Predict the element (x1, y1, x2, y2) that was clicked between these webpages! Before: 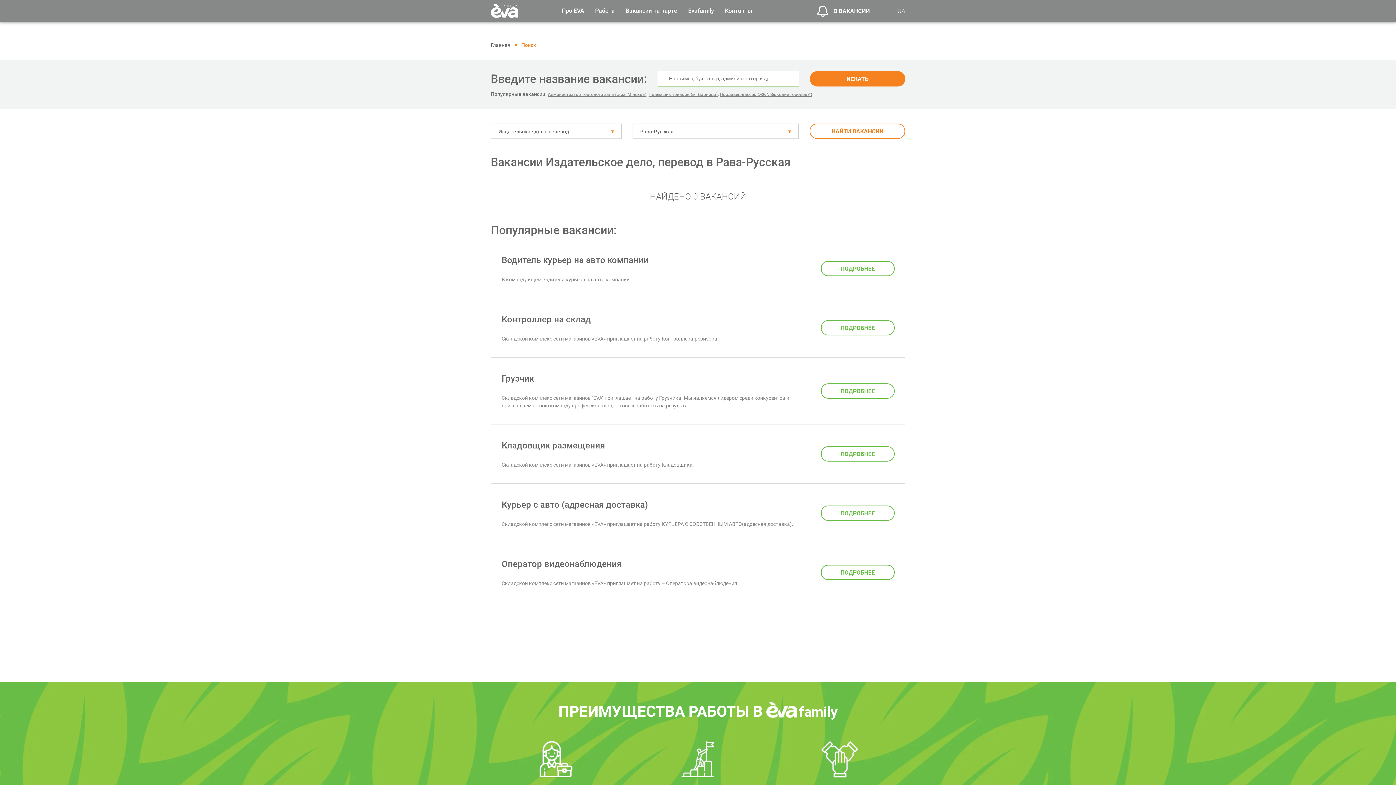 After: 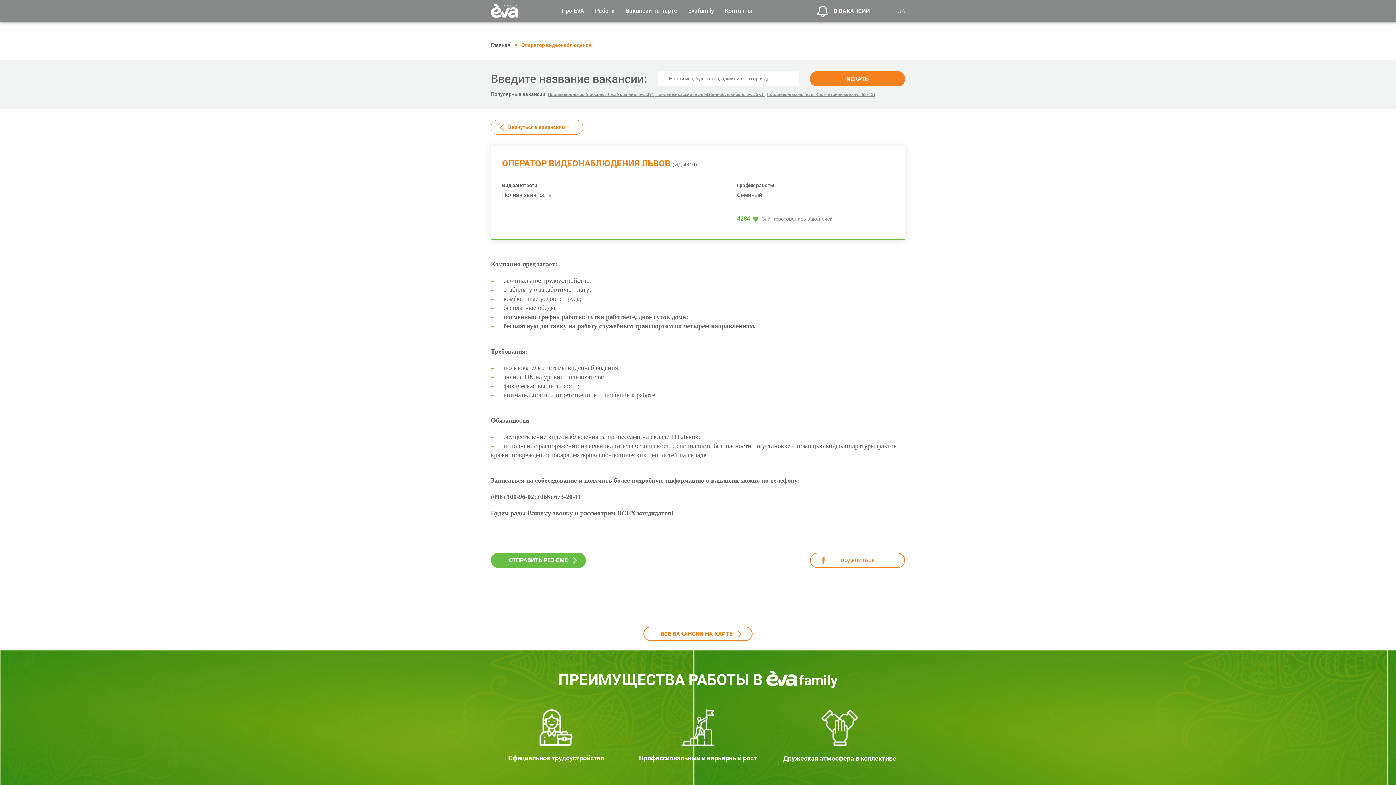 Action: bbox: (501, 559, 621, 569) label: Оператор видеонаблюдения